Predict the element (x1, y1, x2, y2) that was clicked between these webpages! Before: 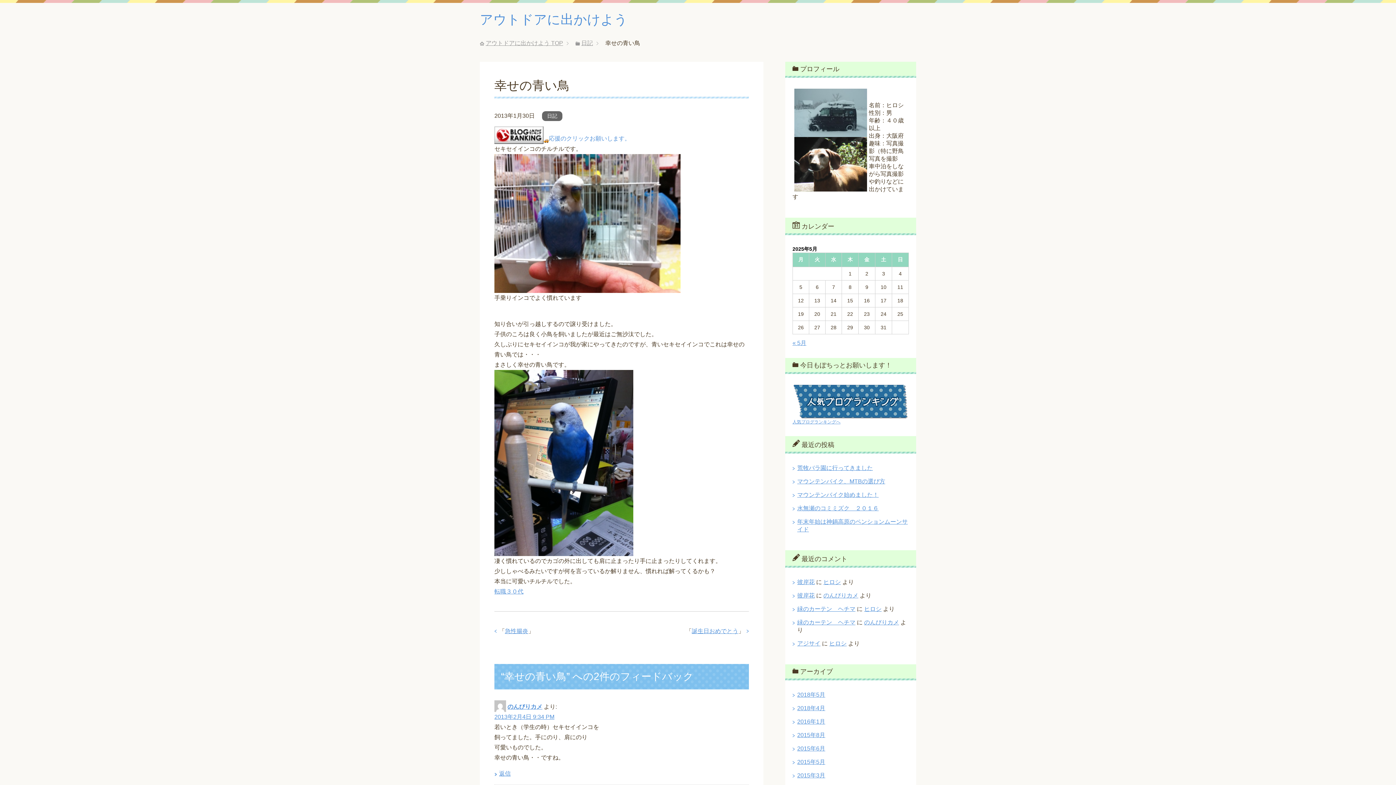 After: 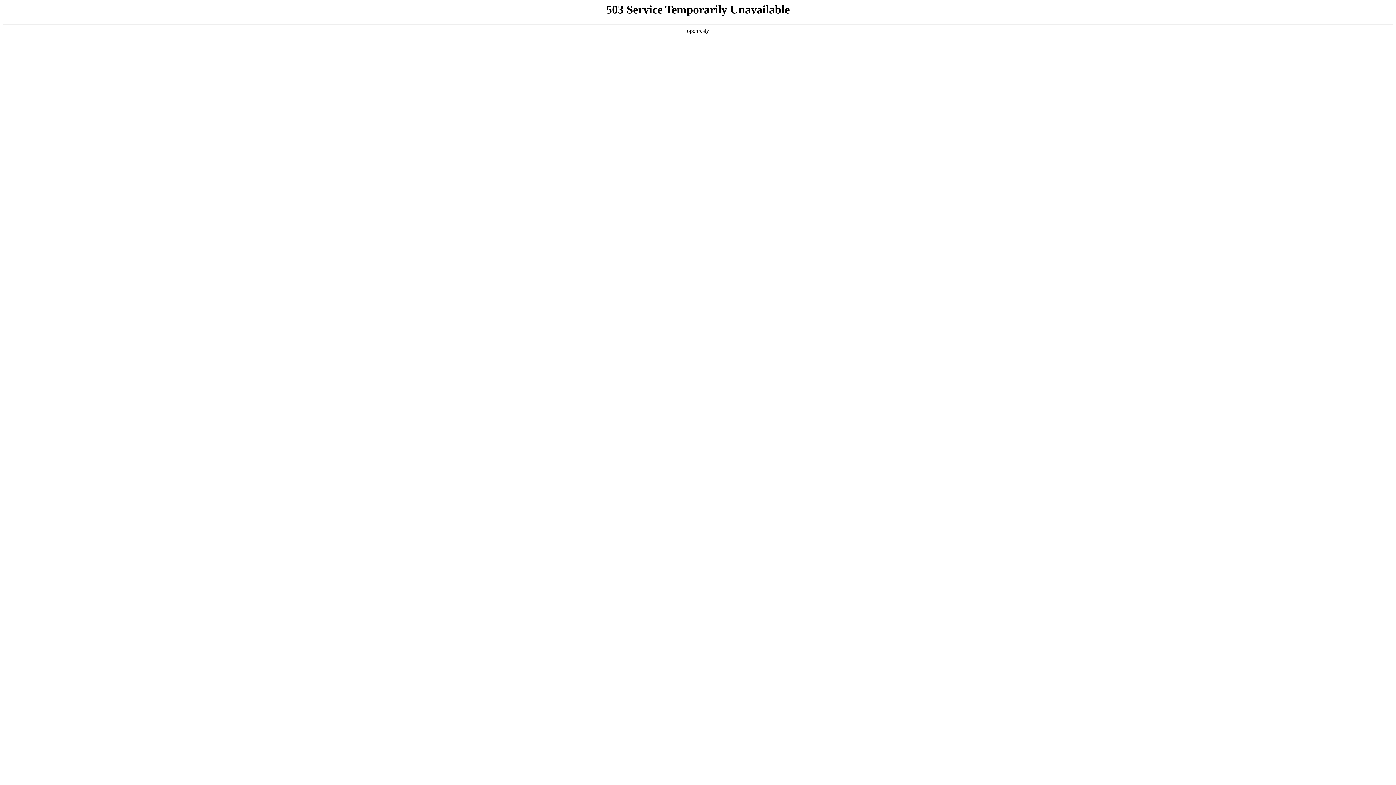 Action: bbox: (823, 592, 858, 598) label: のんびりカメ